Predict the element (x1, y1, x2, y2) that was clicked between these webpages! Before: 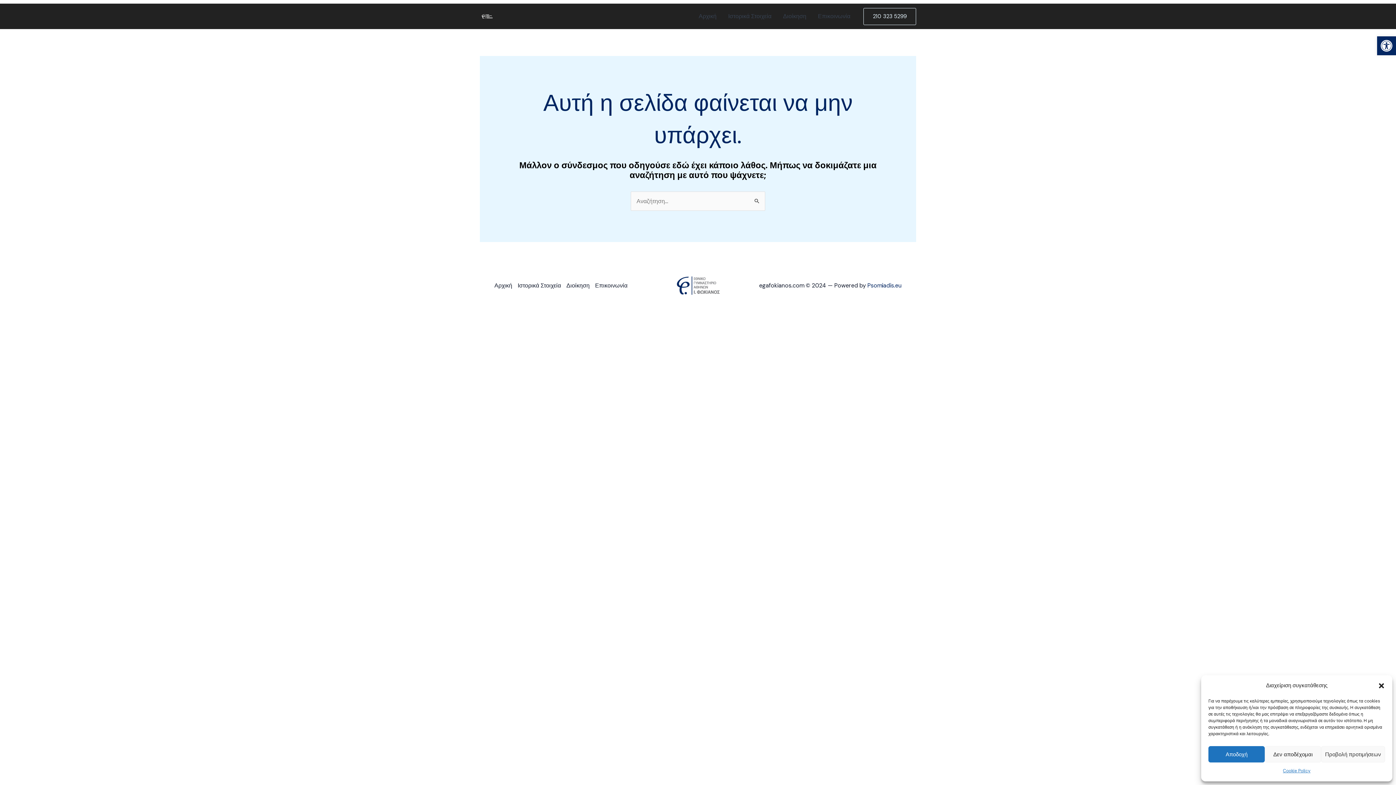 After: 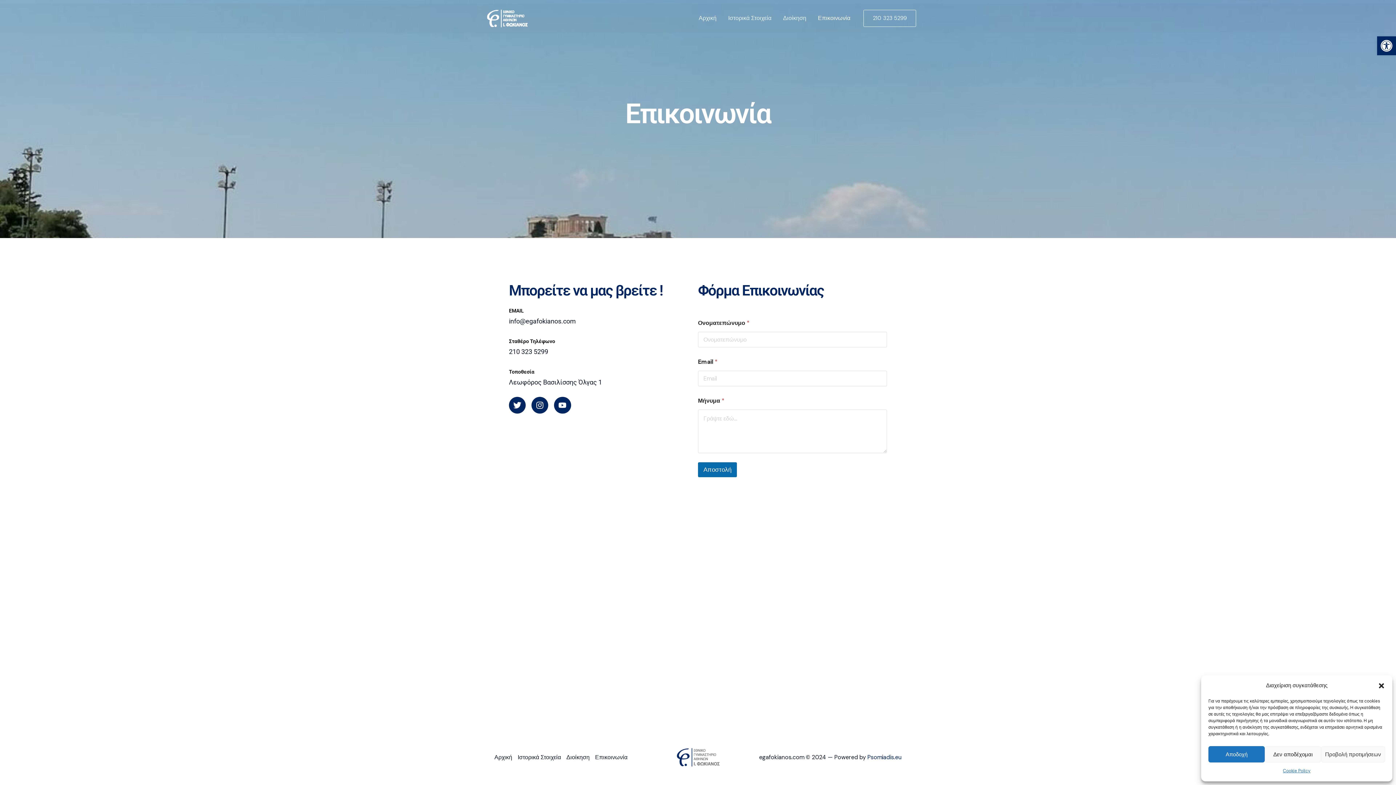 Action: label: Επικοινωνία bbox: (812, 3, 856, 29)